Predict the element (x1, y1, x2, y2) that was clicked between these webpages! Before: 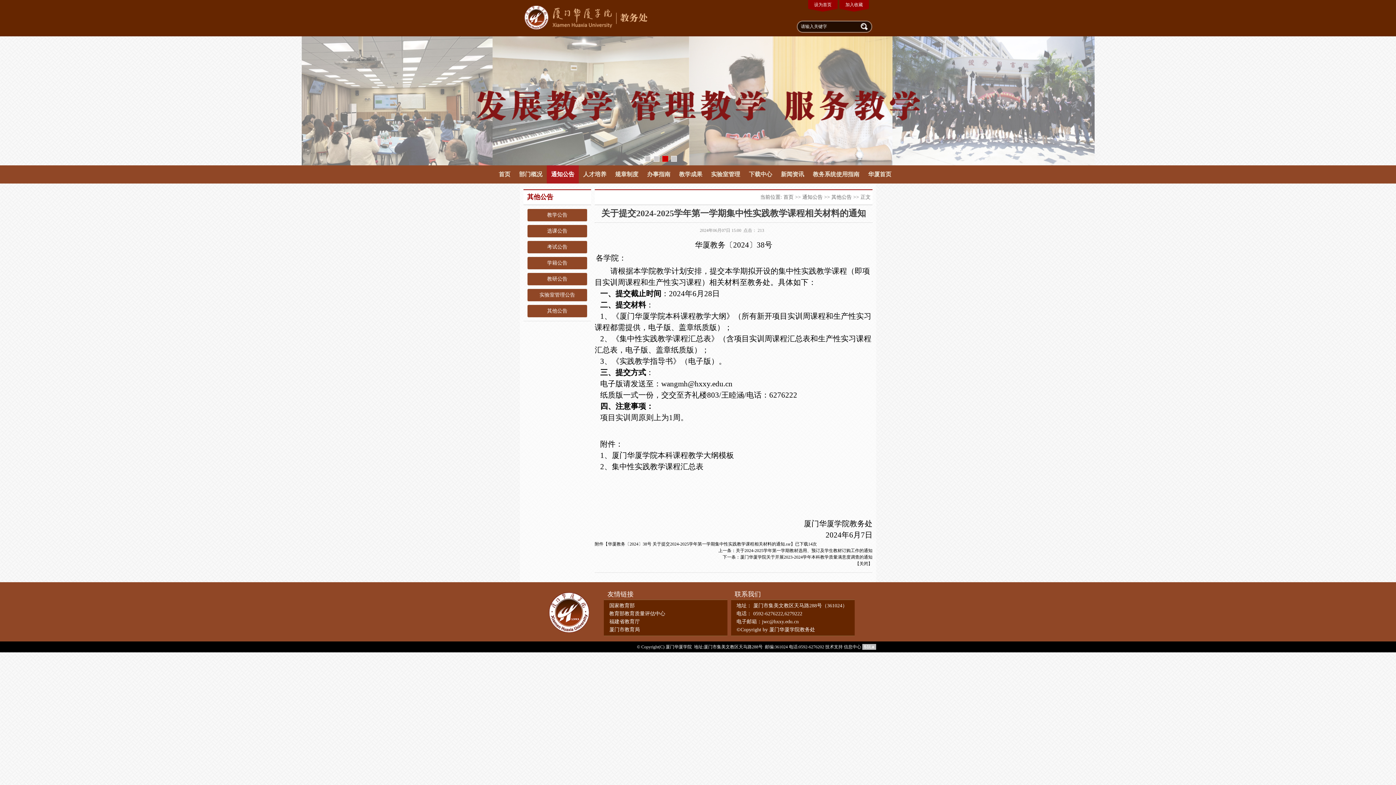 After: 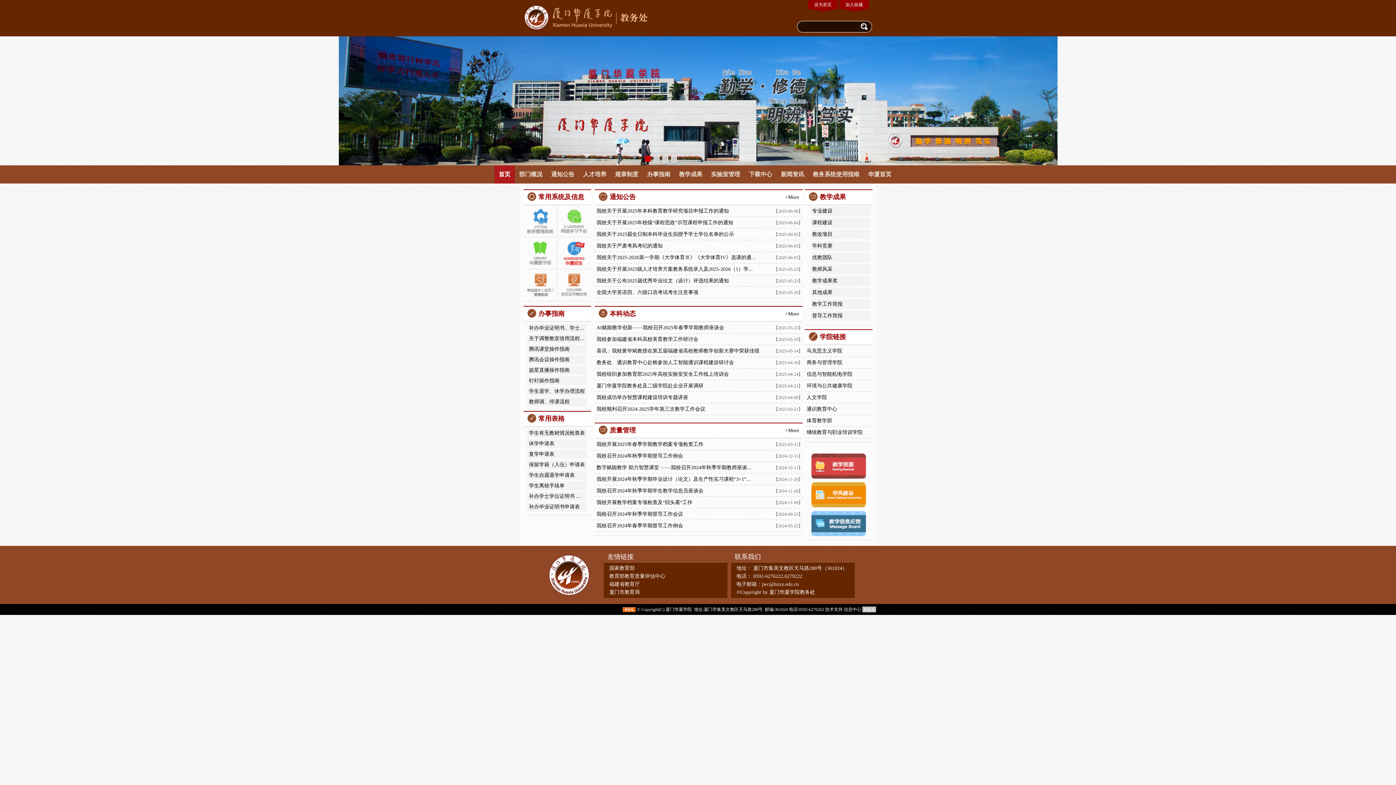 Action: label: 首页 bbox: (494, 165, 514, 183)